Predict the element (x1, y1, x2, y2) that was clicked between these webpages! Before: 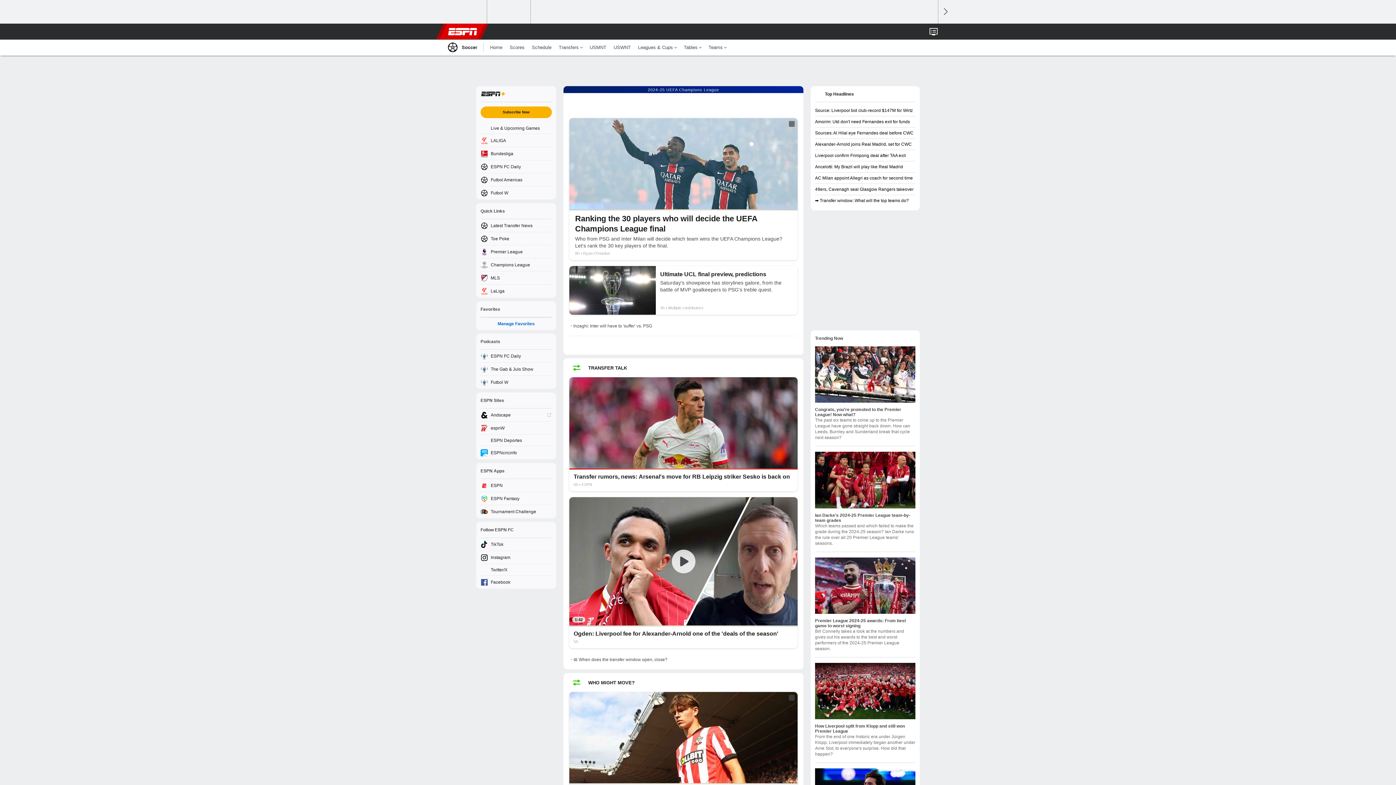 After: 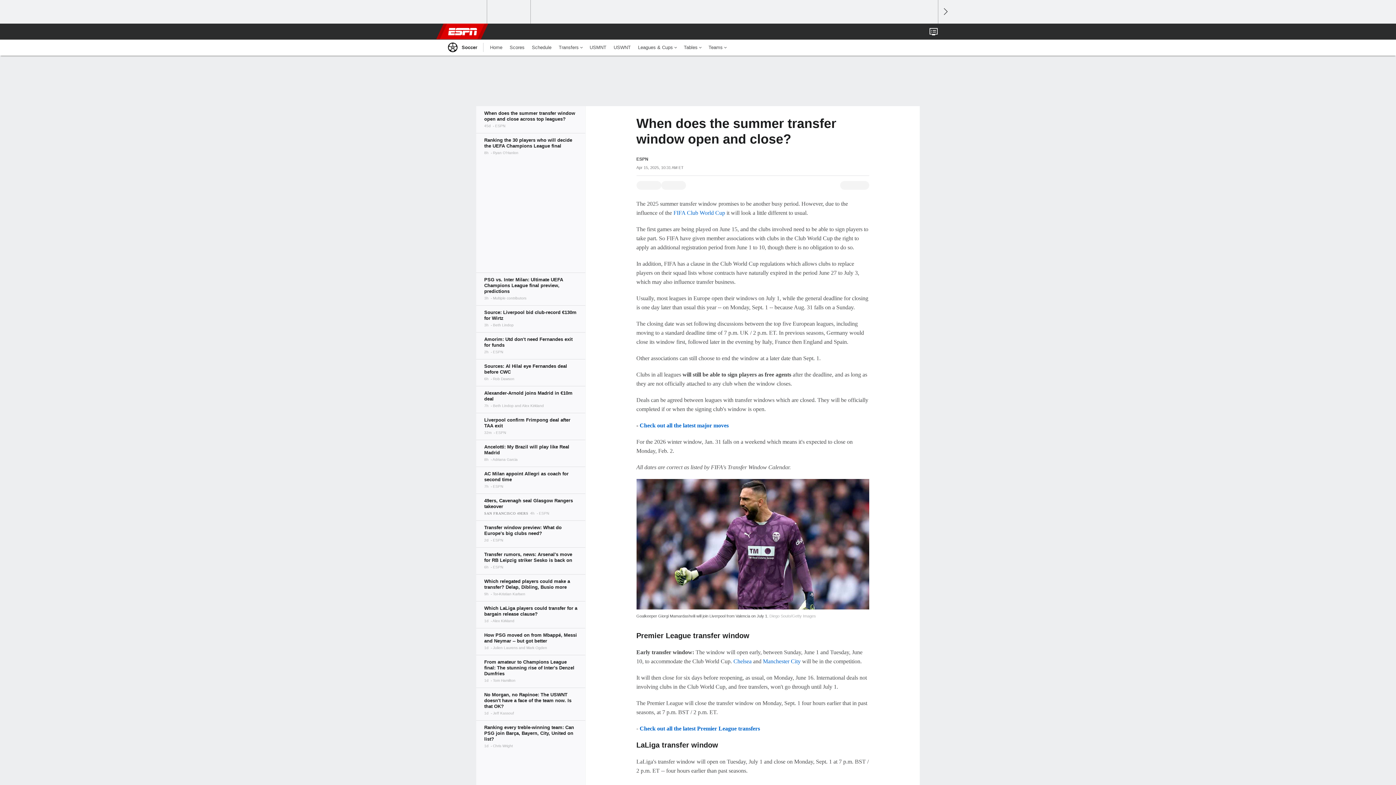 Action: bbox: (573, 654, 796, 665) label: 📅 When does the transfer window open, close?